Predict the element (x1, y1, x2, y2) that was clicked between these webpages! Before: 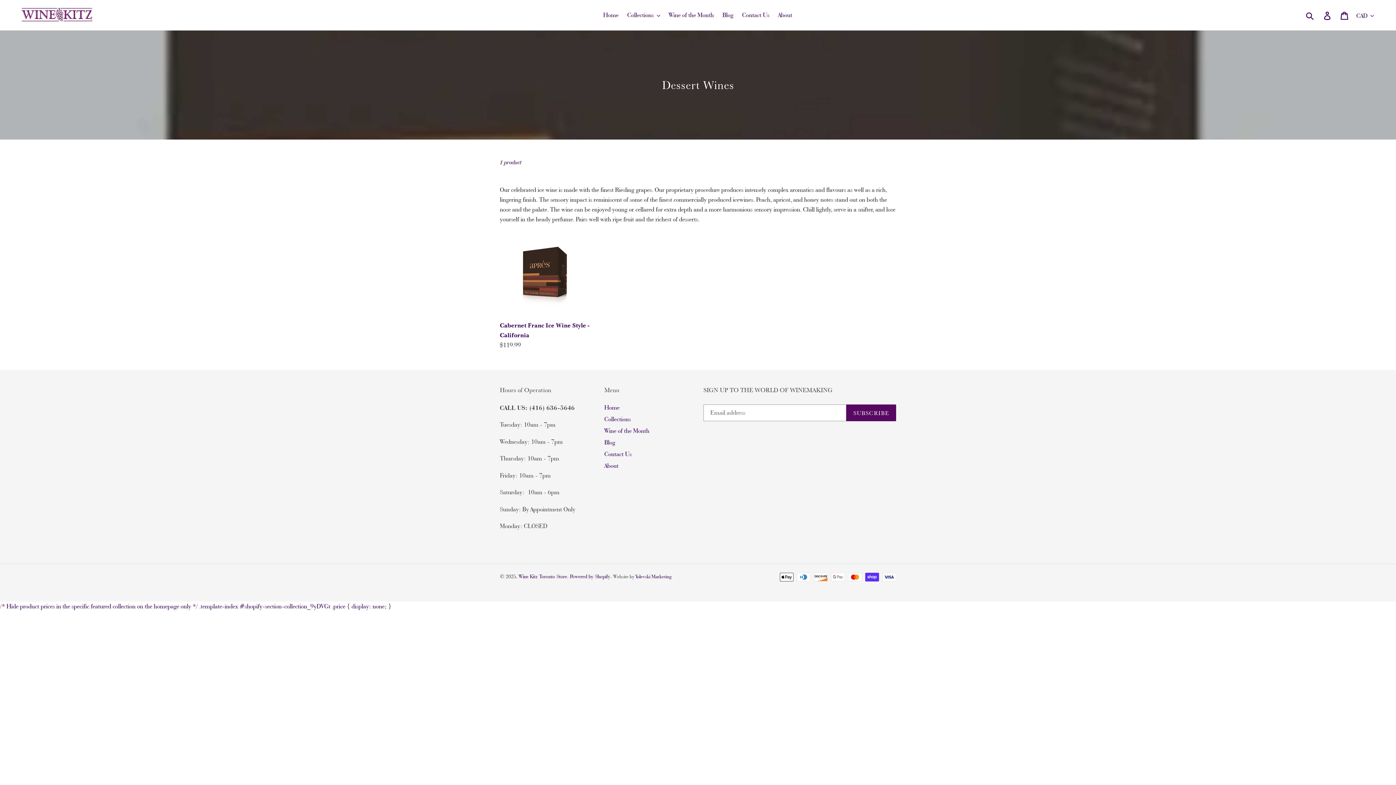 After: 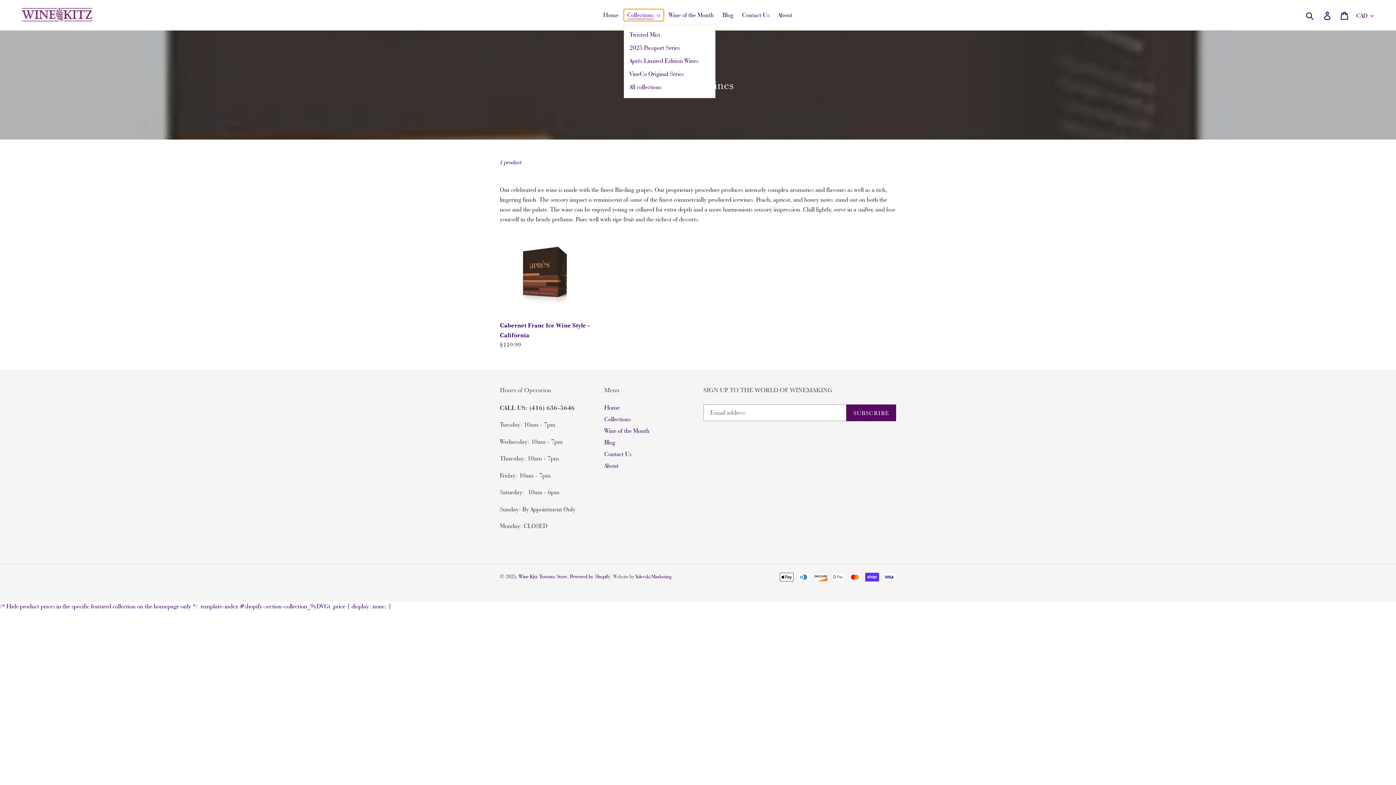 Action: label: Collections bbox: (623, 9, 663, 21)